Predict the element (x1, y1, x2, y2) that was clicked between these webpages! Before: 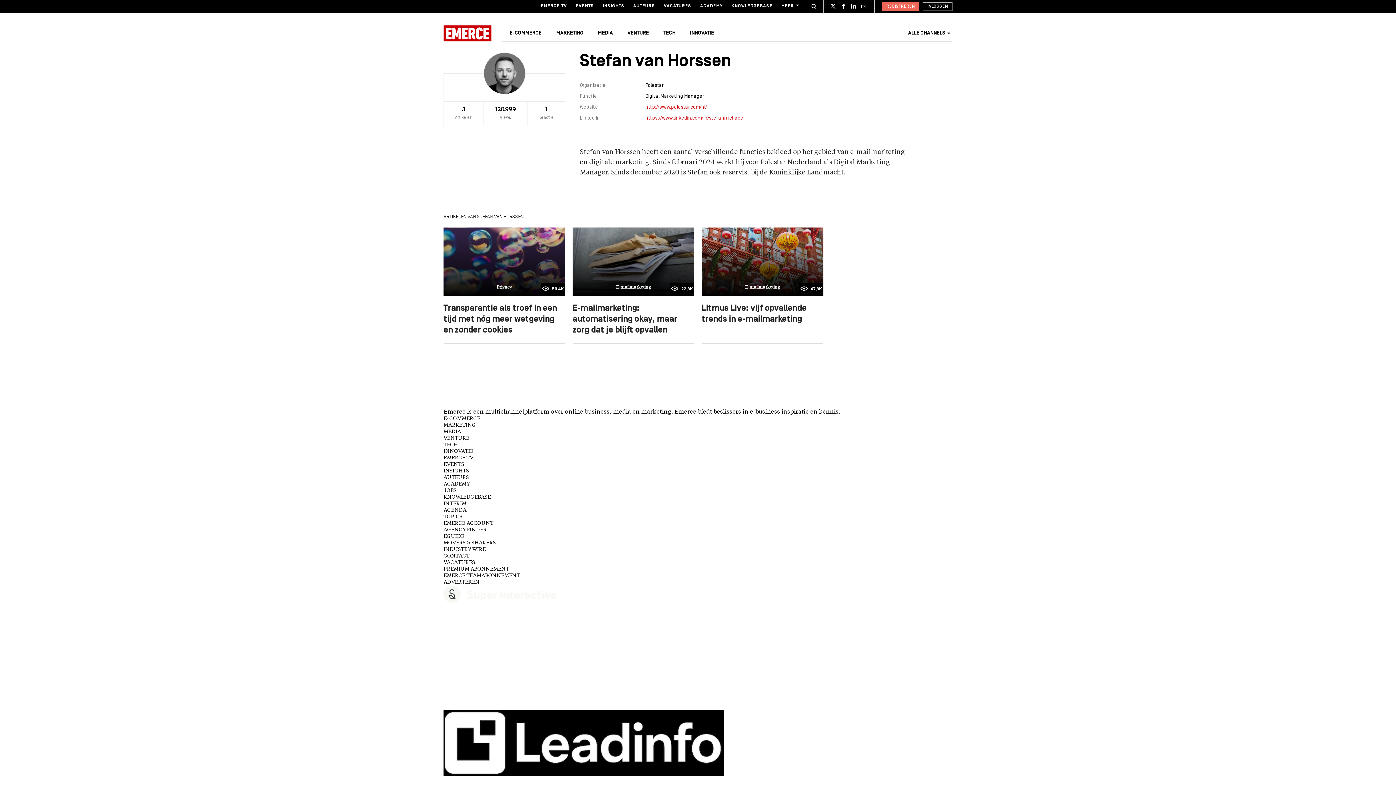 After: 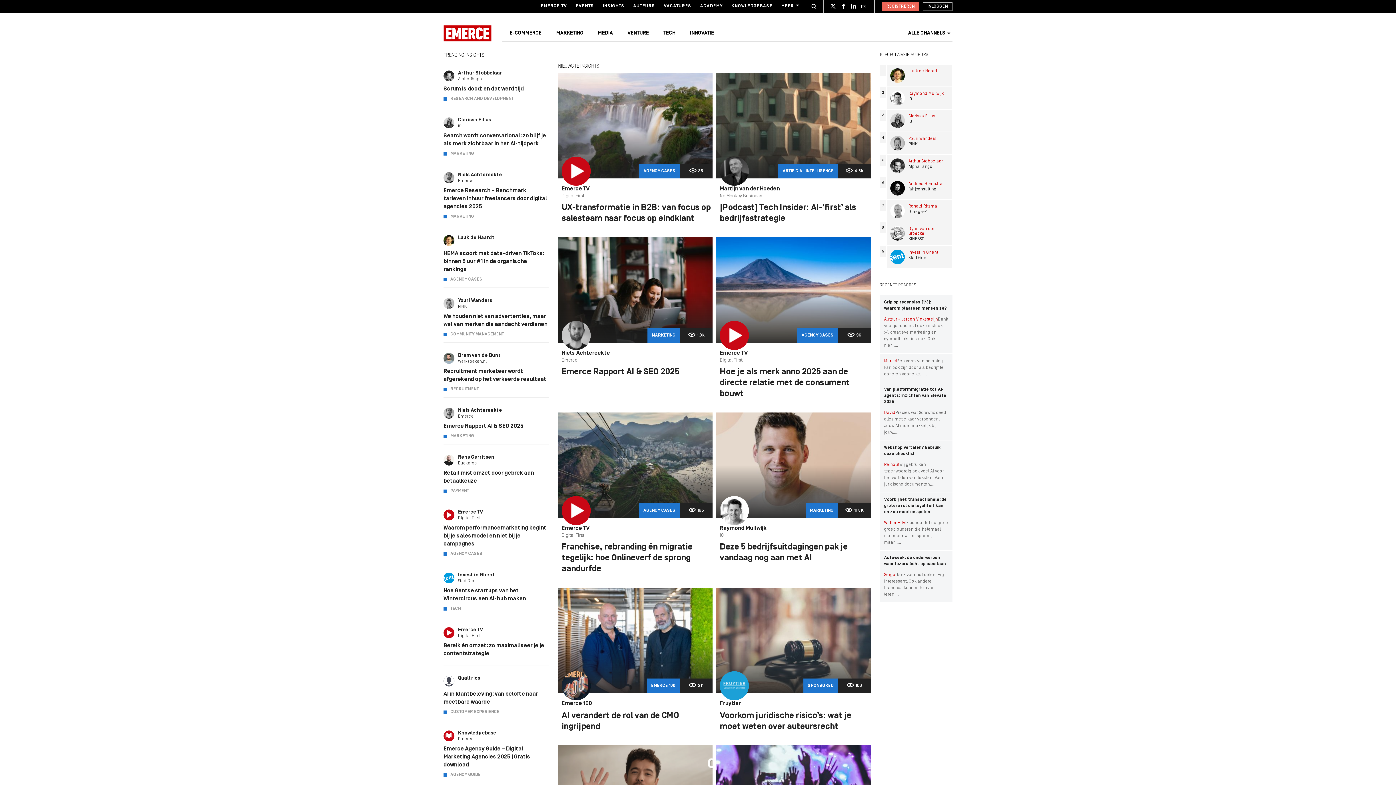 Action: bbox: (598, 0, 629, 12) label: INSIGHTS